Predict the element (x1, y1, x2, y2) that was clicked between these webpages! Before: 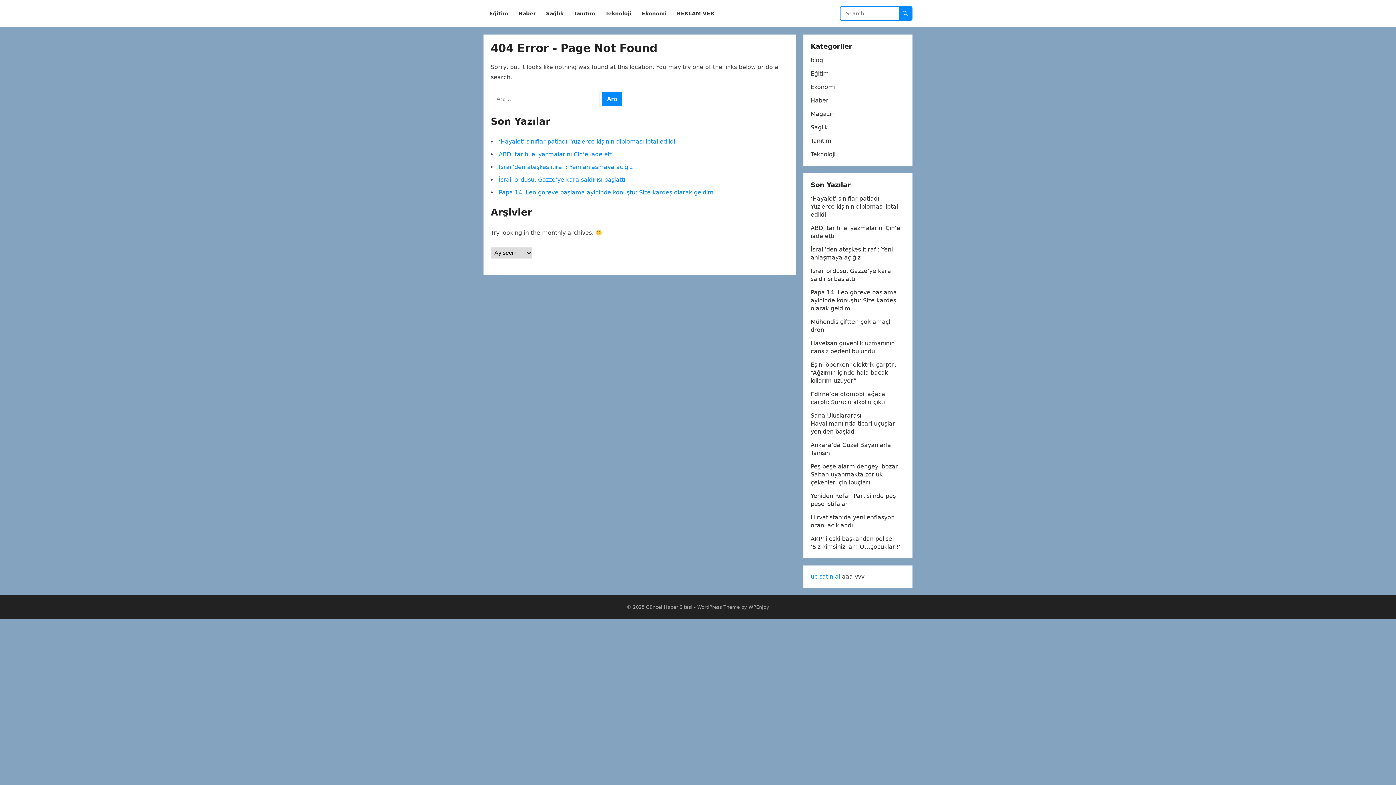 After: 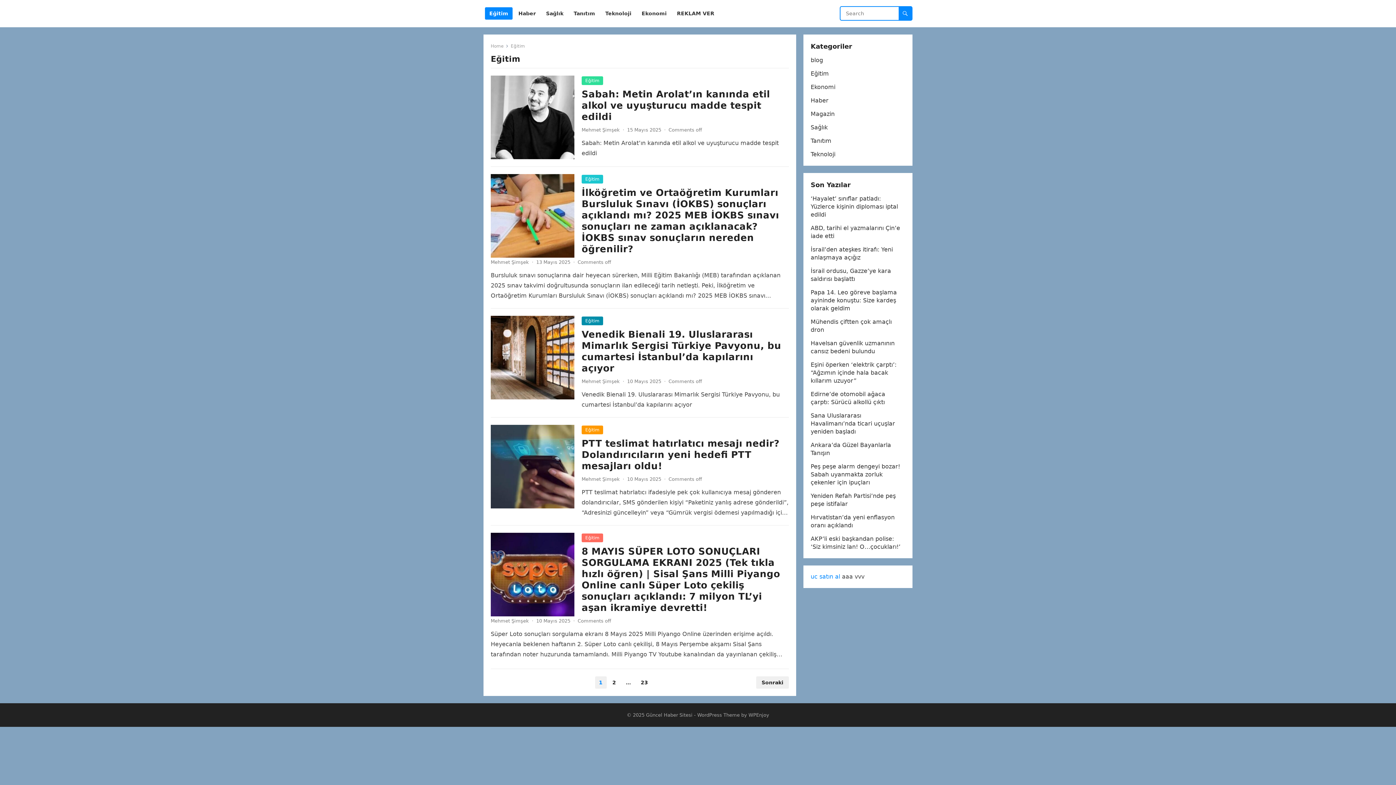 Action: bbox: (485, 0, 512, 27) label: Eğitim